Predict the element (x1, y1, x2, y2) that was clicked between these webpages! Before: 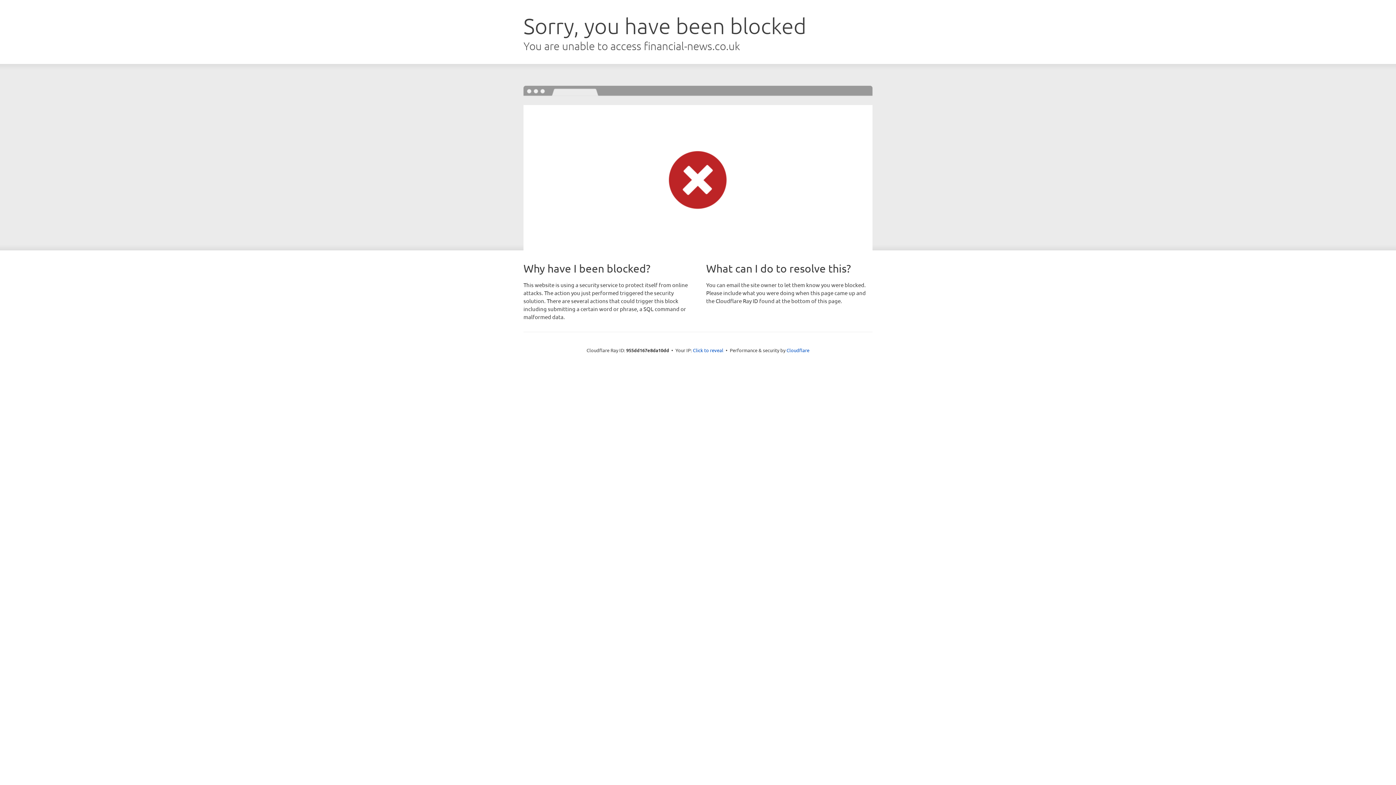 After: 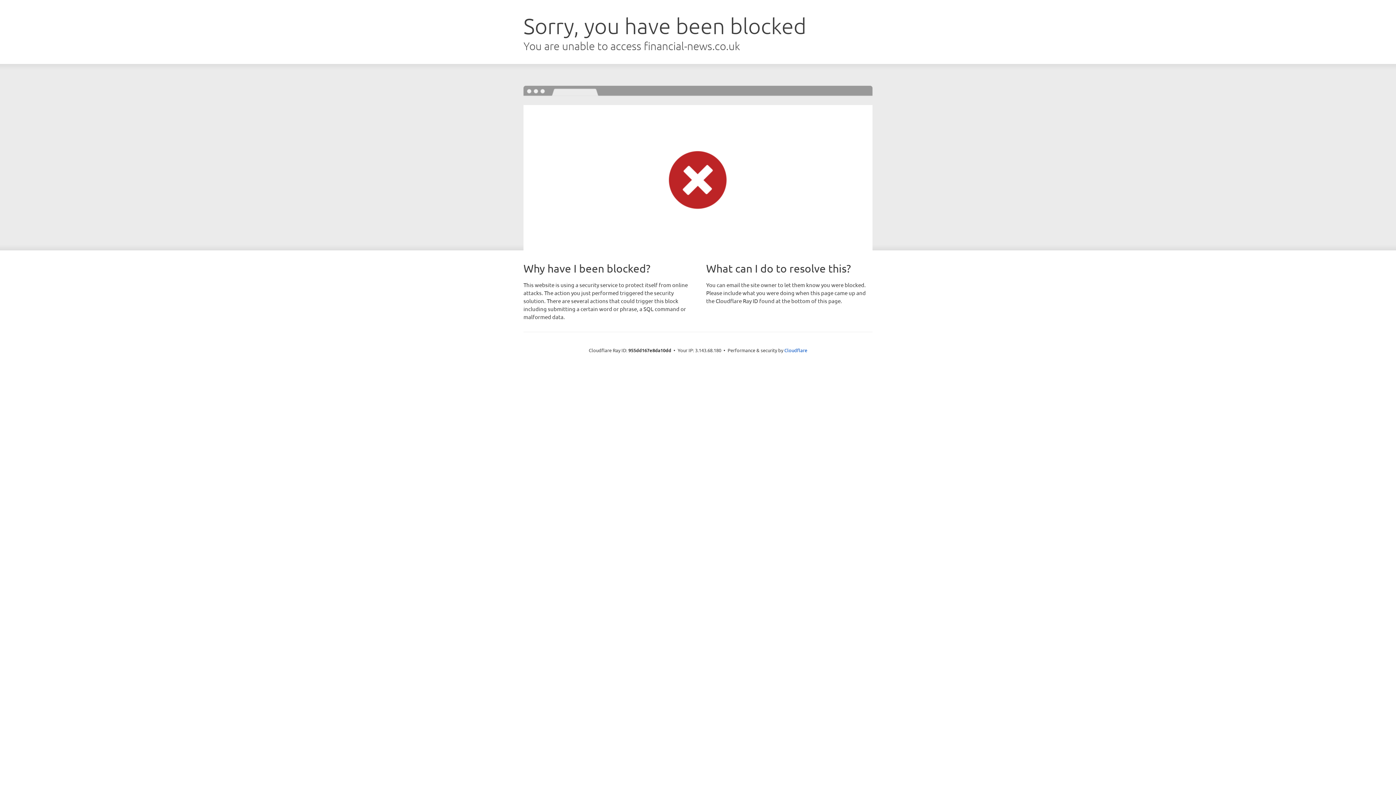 Action: bbox: (693, 346, 723, 353) label: Click to reveal